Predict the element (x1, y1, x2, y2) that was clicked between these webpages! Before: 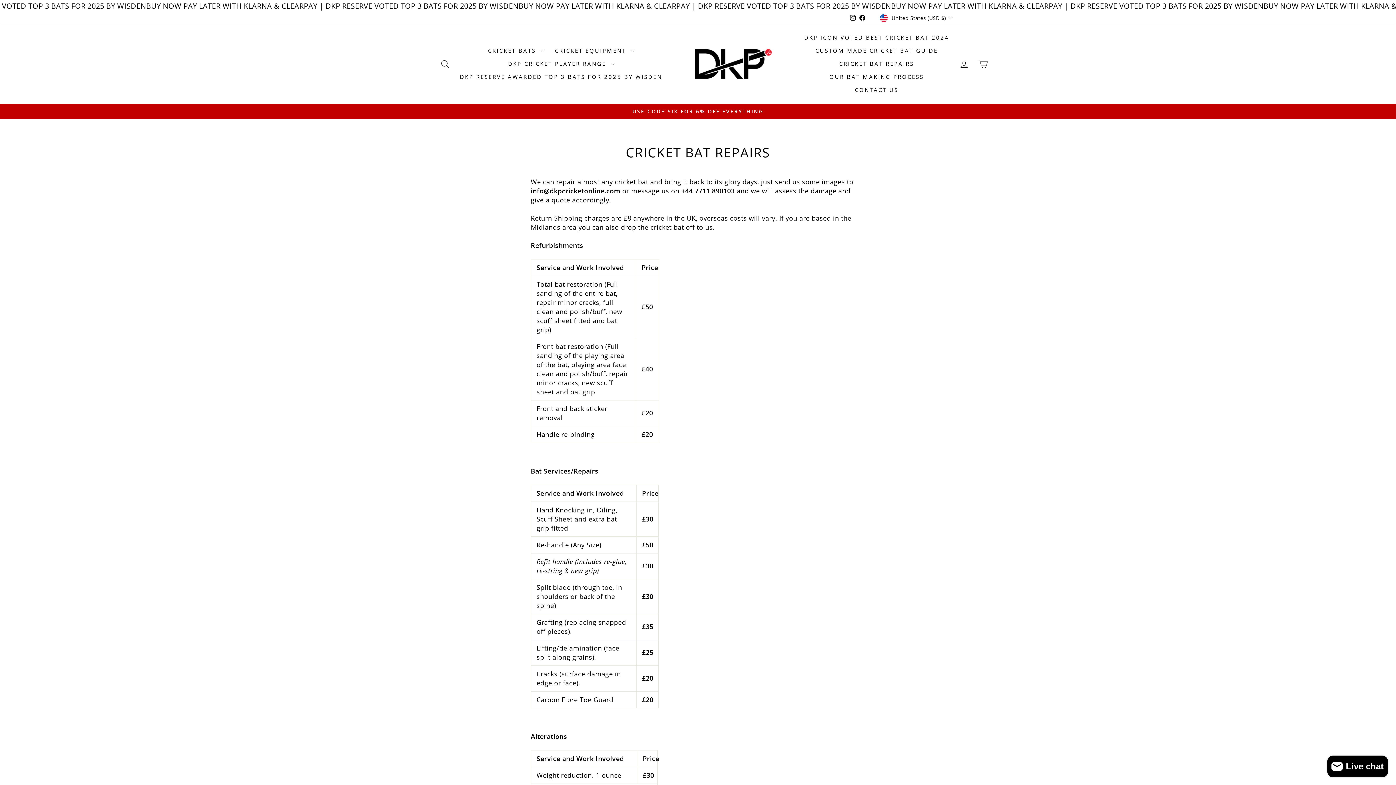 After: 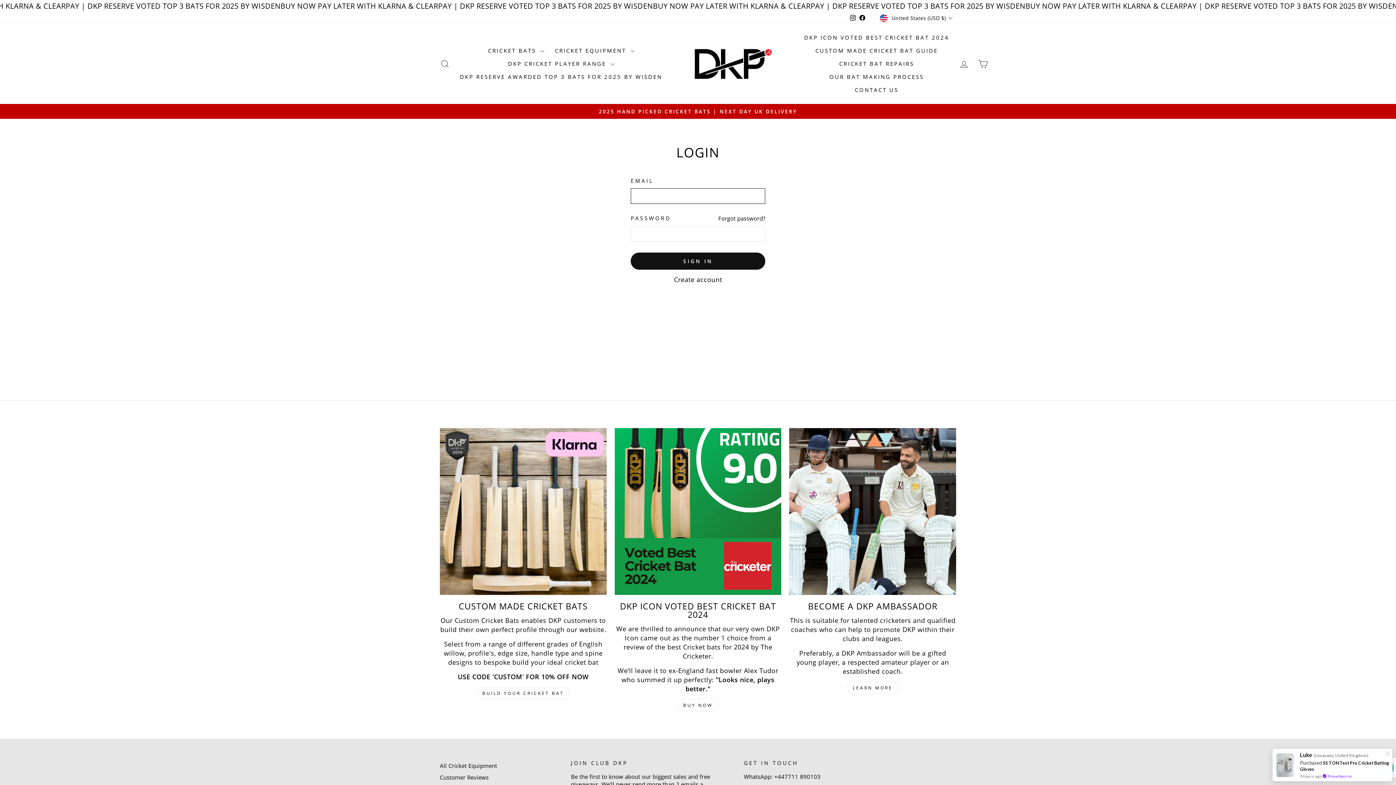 Action: bbox: (954, 56, 973, 71) label: LOG IN